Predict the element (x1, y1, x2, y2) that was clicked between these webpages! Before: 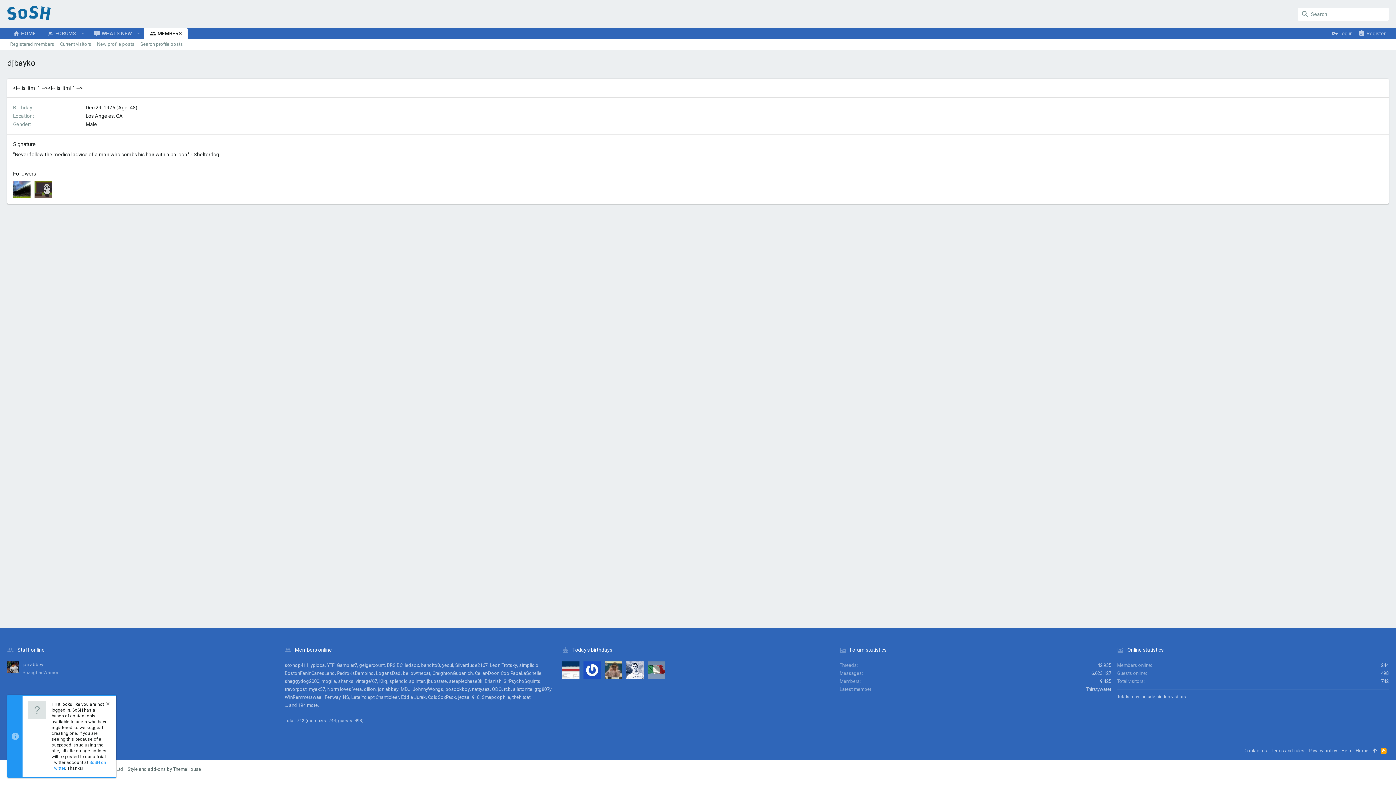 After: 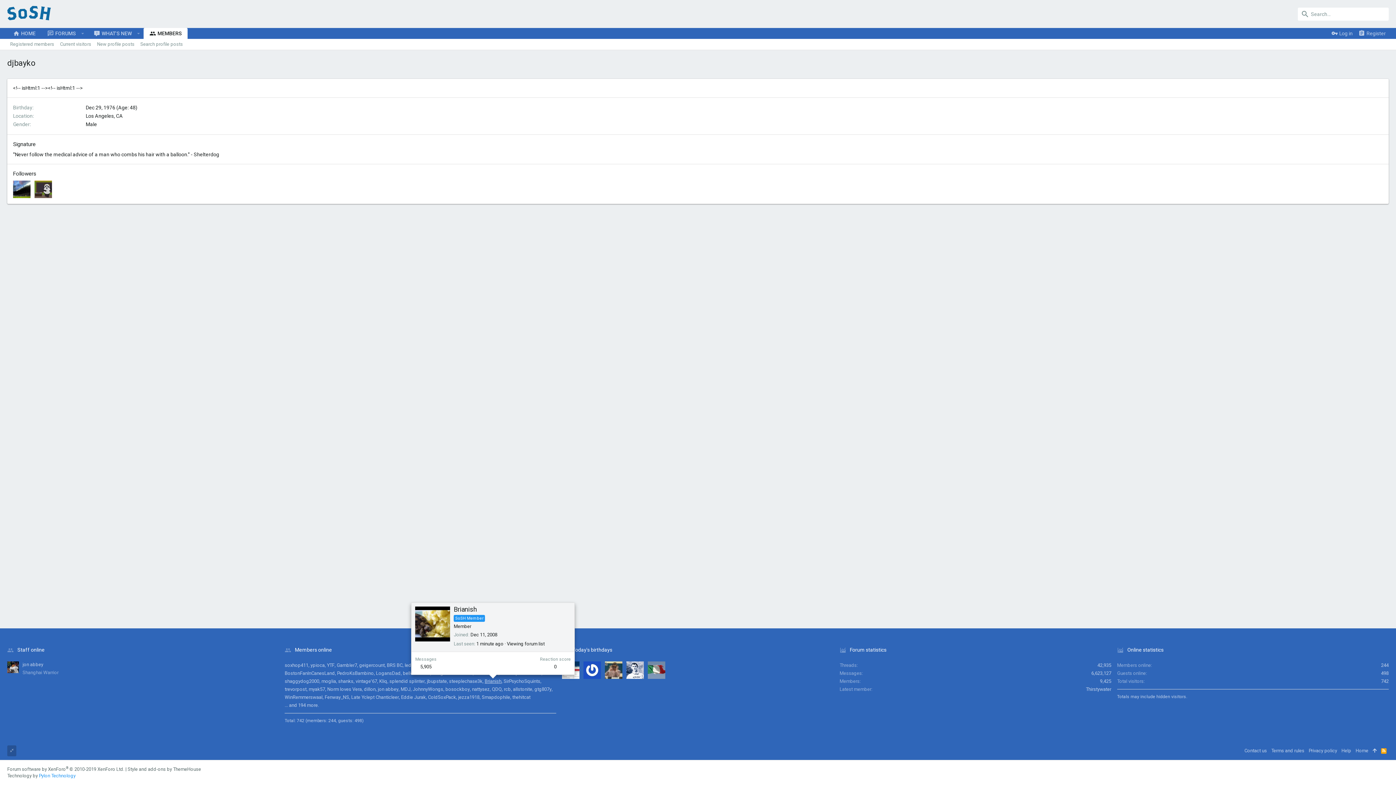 Action: bbox: (484, 678, 501, 684) label: Brianish